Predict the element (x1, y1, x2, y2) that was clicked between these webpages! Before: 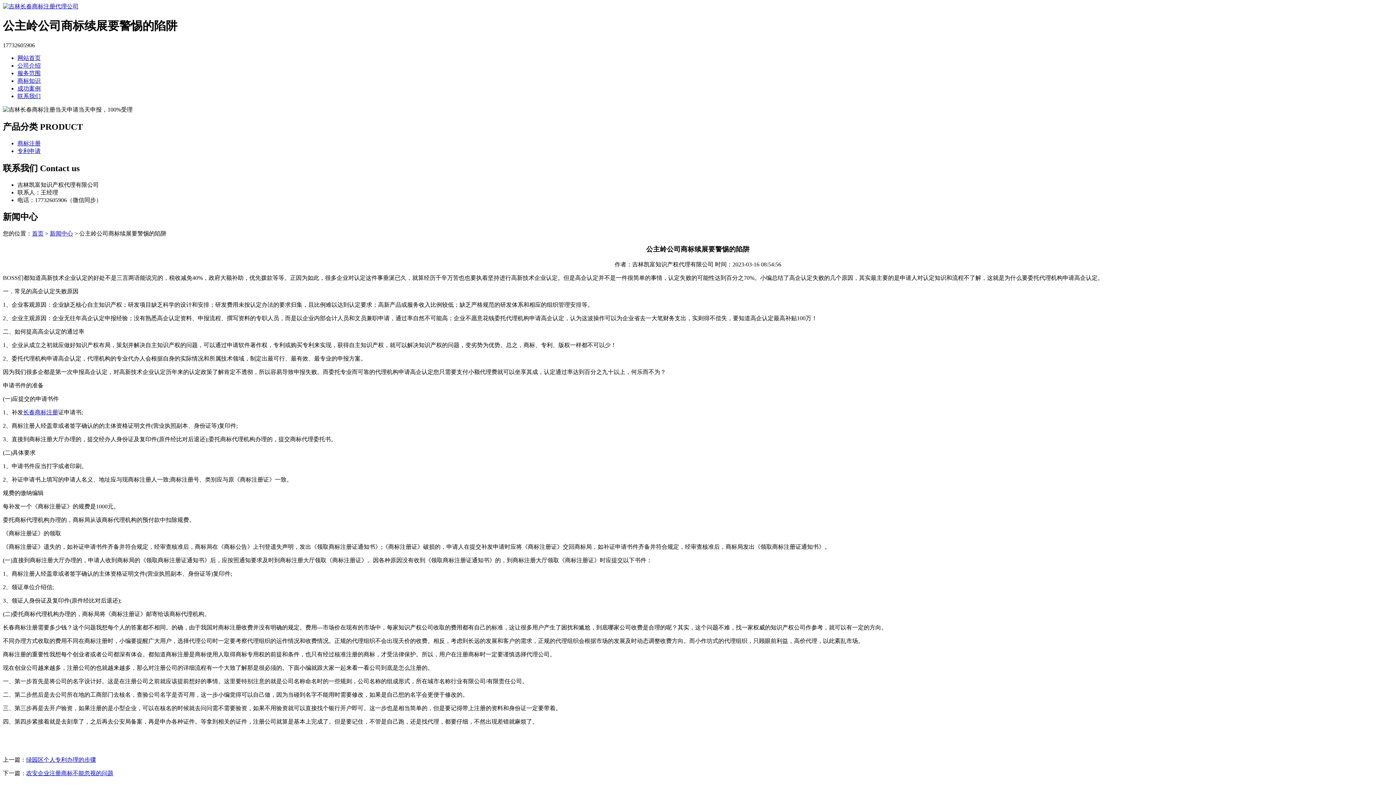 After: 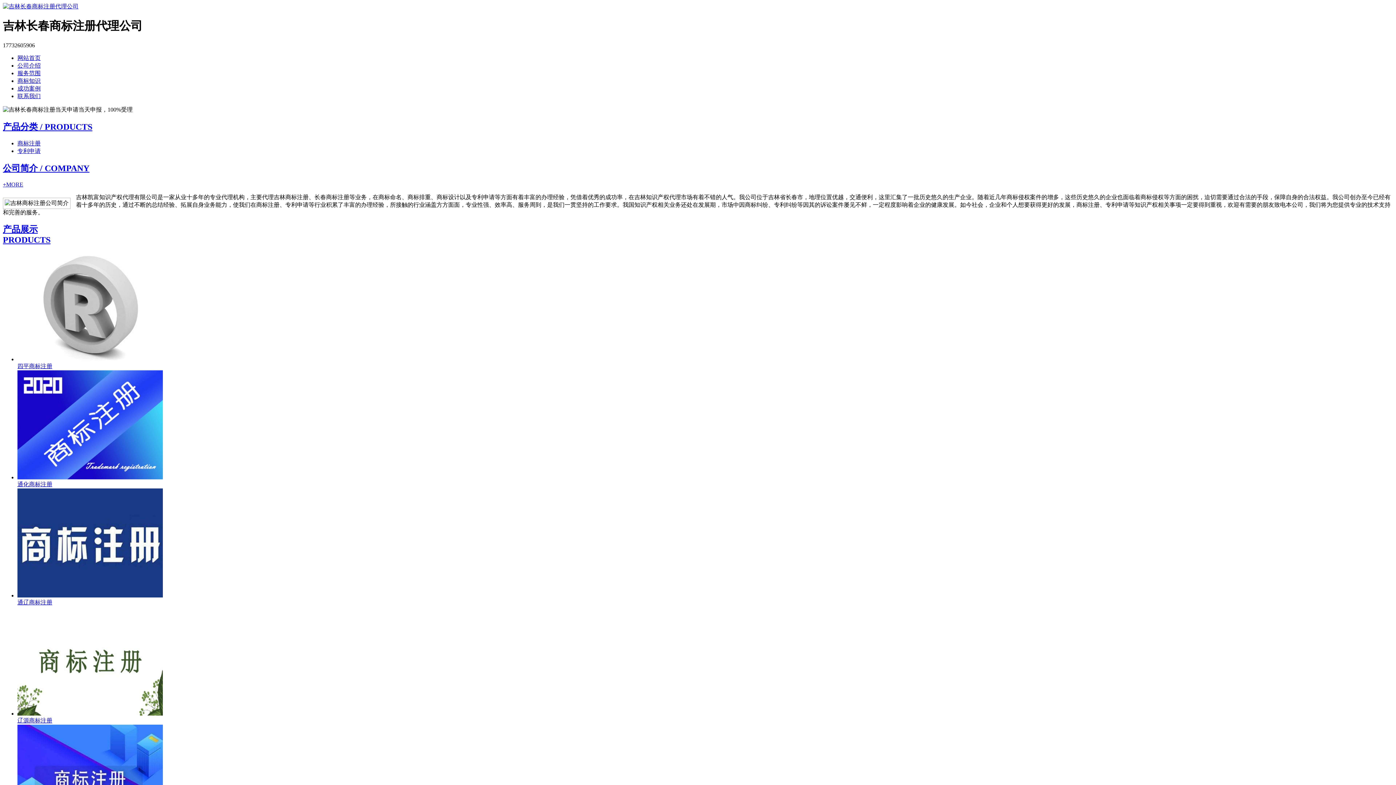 Action: bbox: (2, 3, 78, 9)